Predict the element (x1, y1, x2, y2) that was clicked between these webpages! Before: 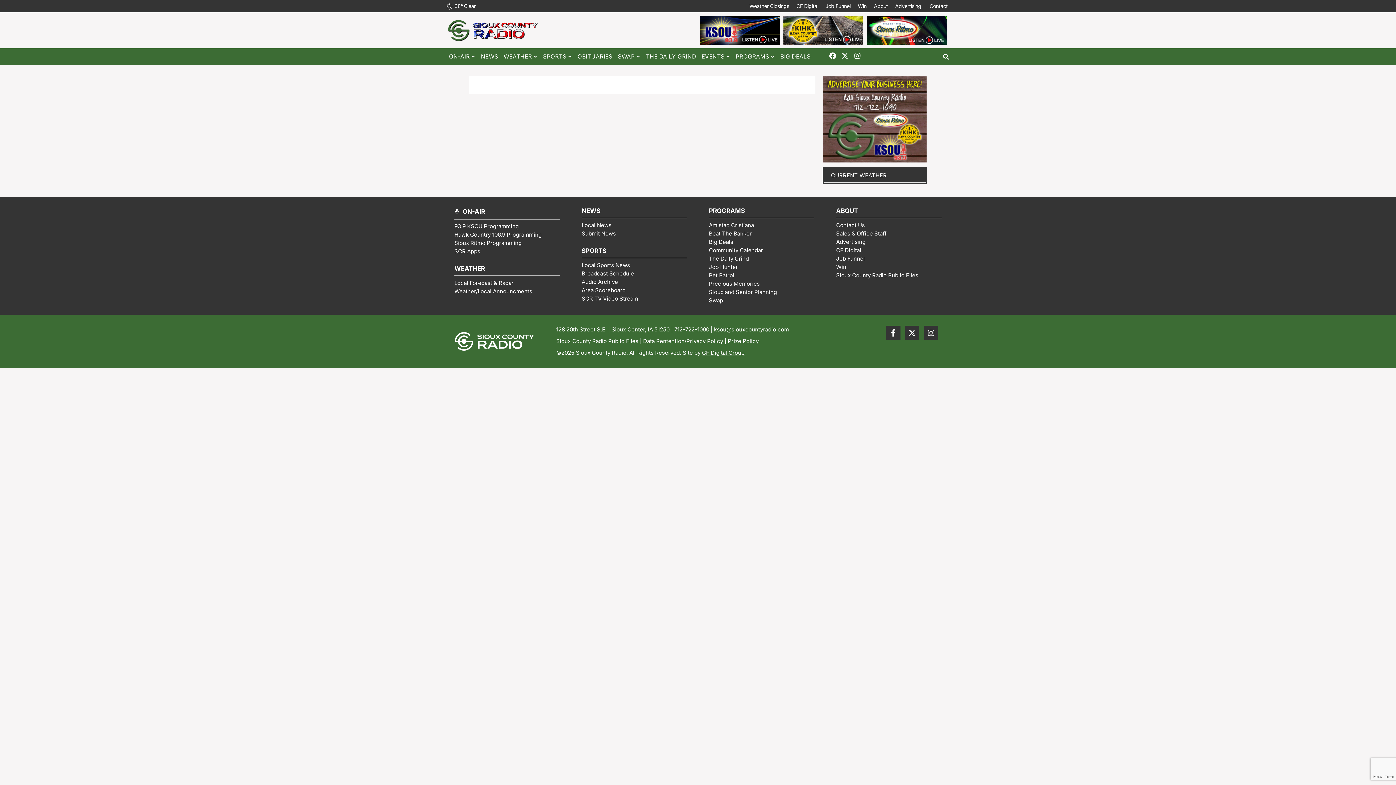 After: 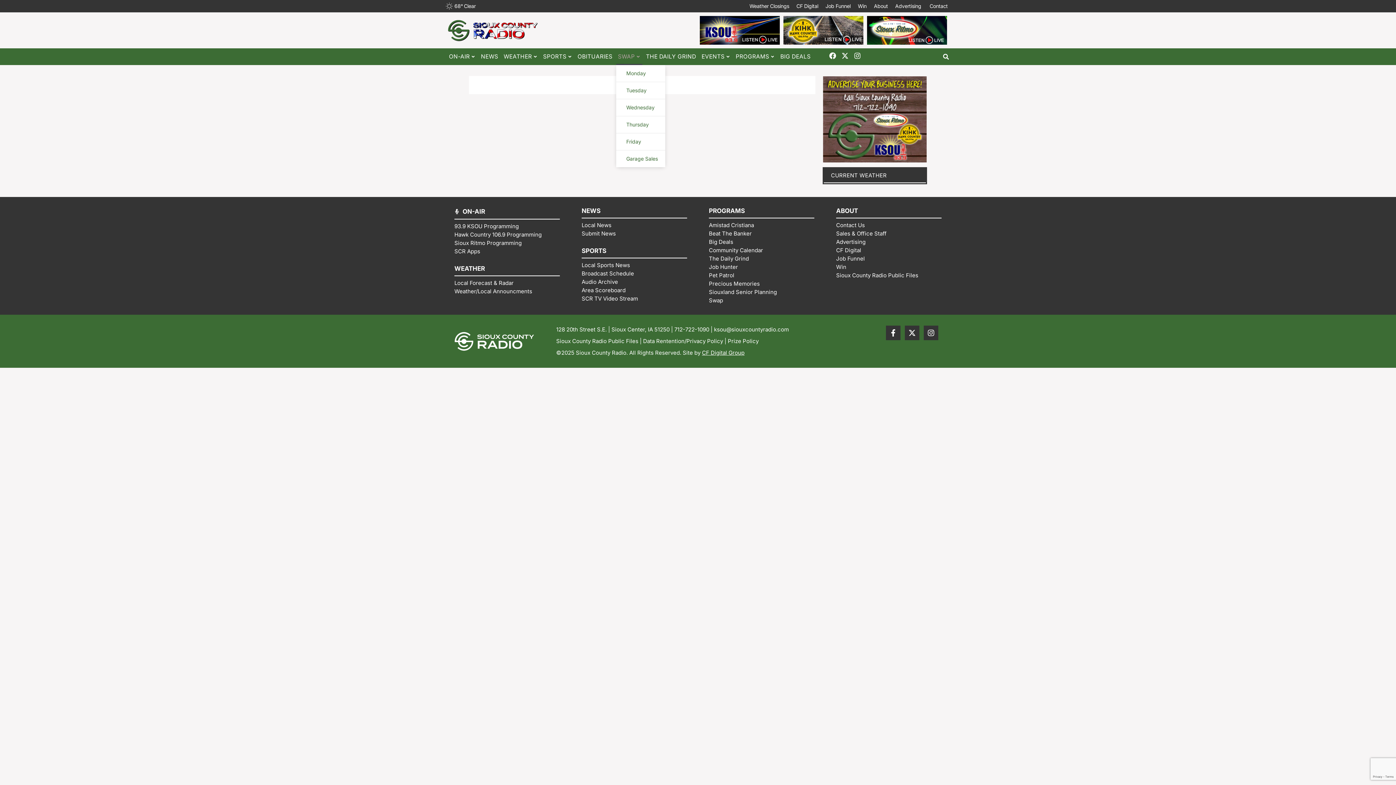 Action: bbox: (616, 48, 642, 65) label: SWAP